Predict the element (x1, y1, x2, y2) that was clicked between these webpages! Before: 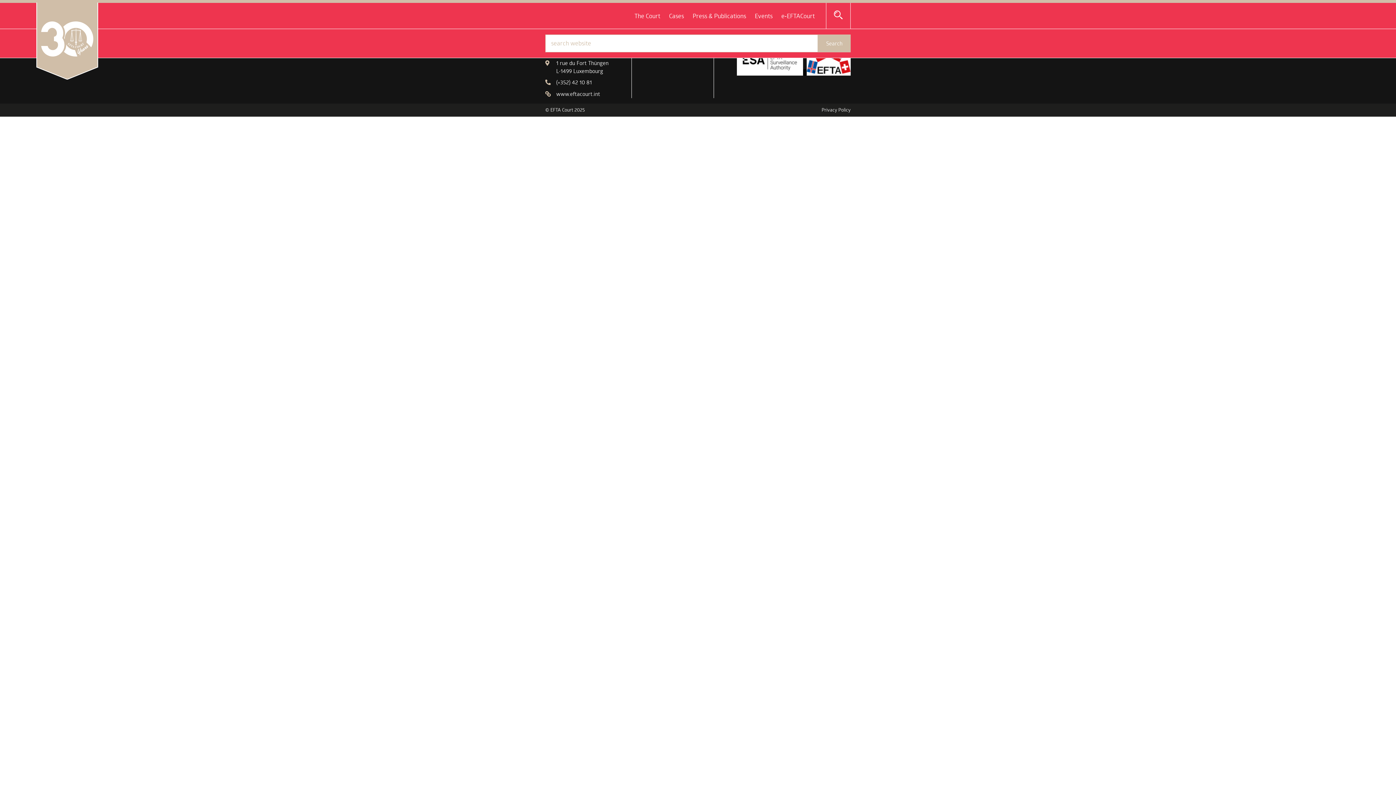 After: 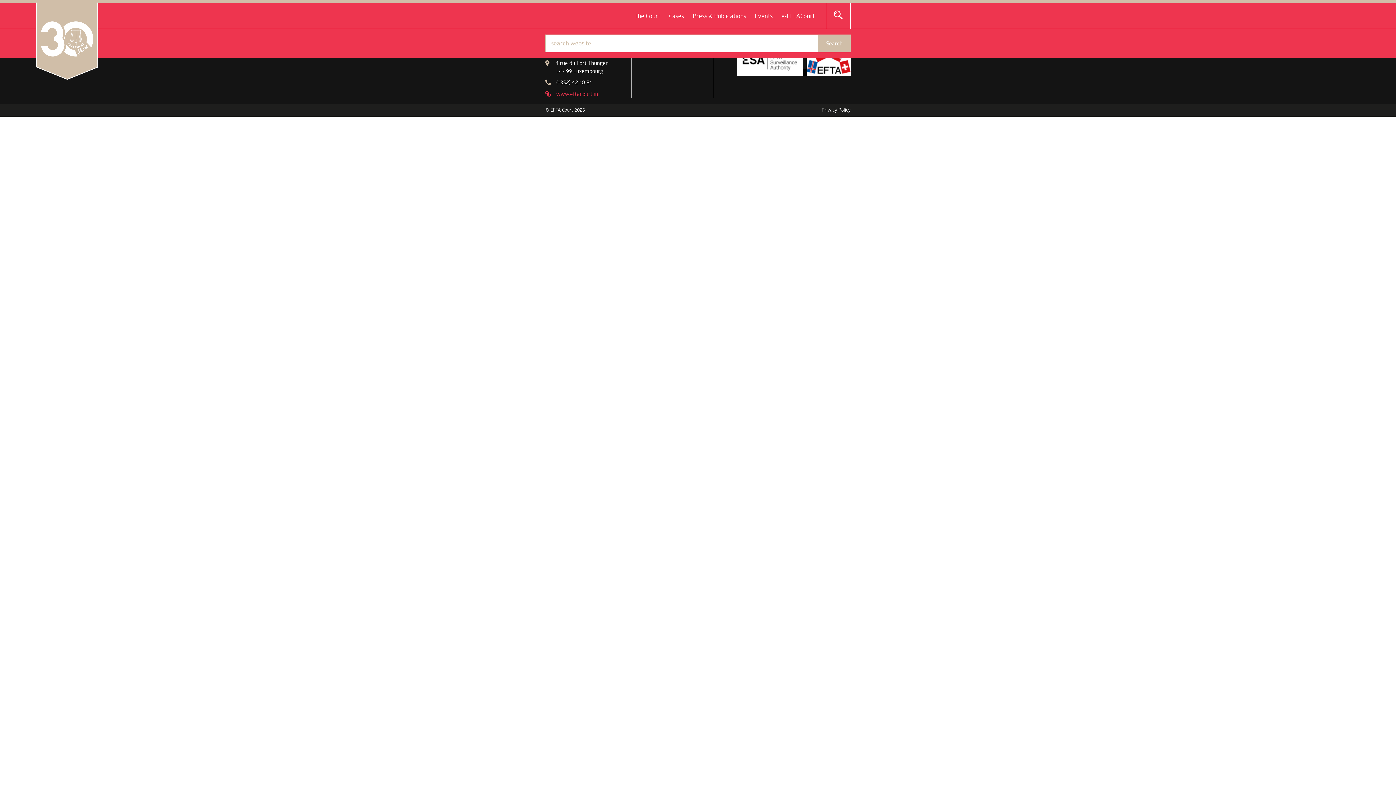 Action: label: www.eftacourt.int bbox: (545, 89, 600, 98)